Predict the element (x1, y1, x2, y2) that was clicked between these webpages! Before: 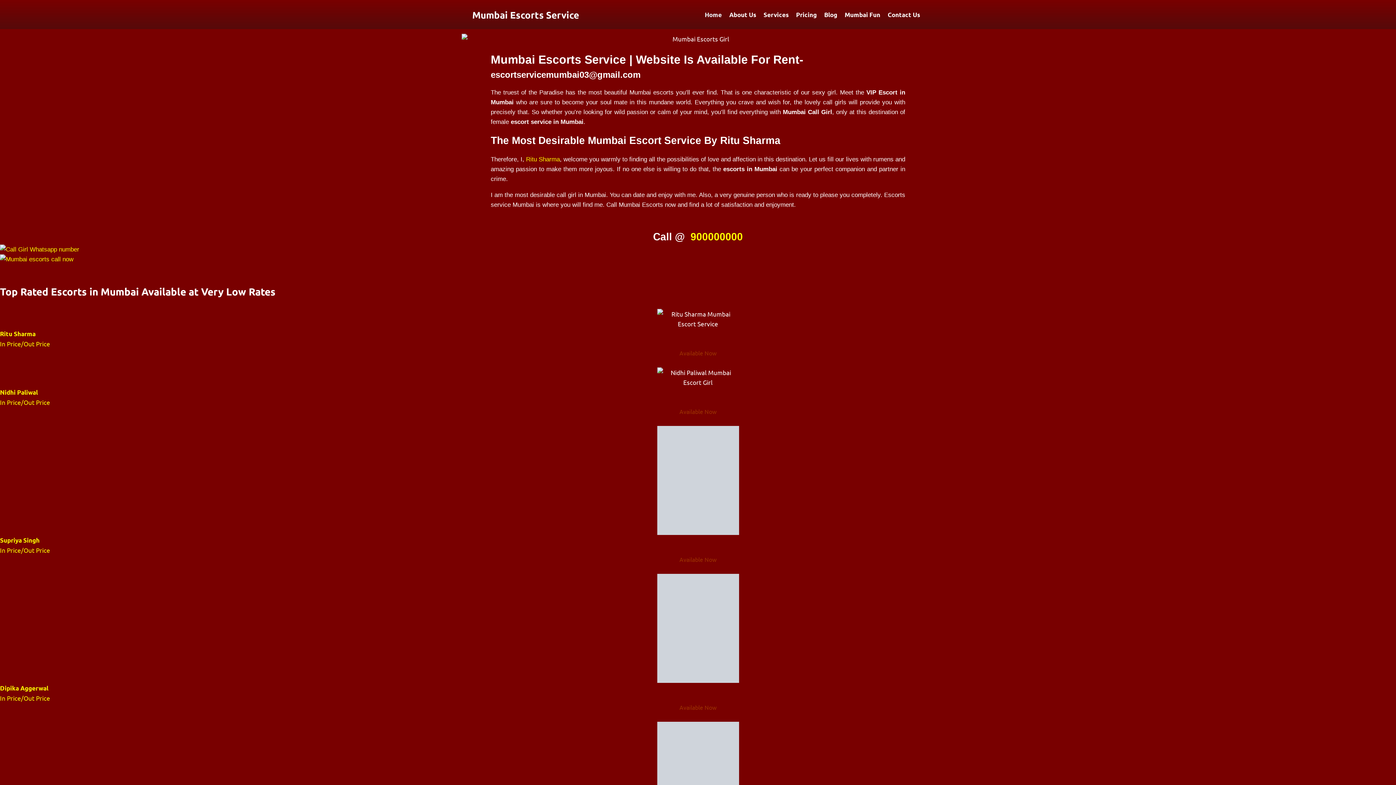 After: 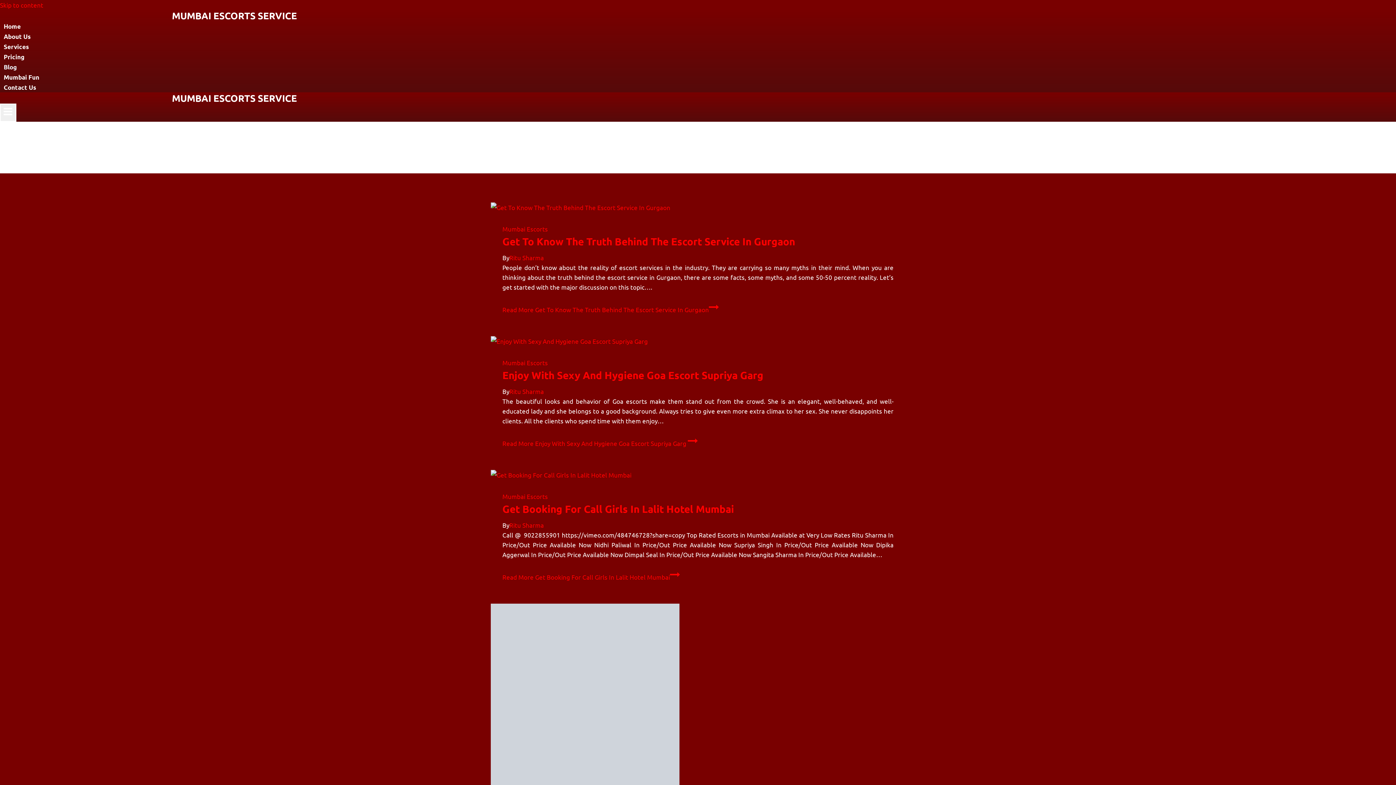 Action: label: Blog bbox: (820, 5, 841, 23)